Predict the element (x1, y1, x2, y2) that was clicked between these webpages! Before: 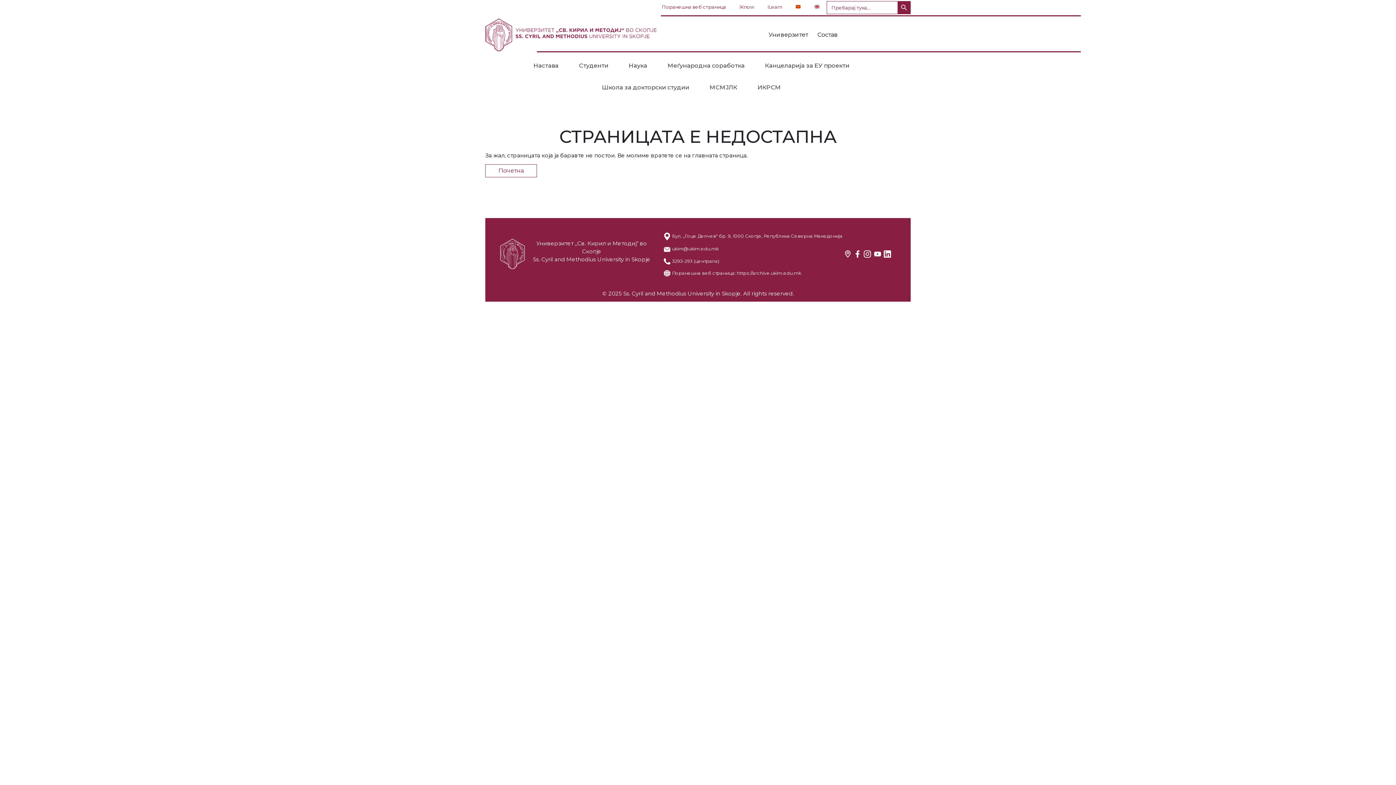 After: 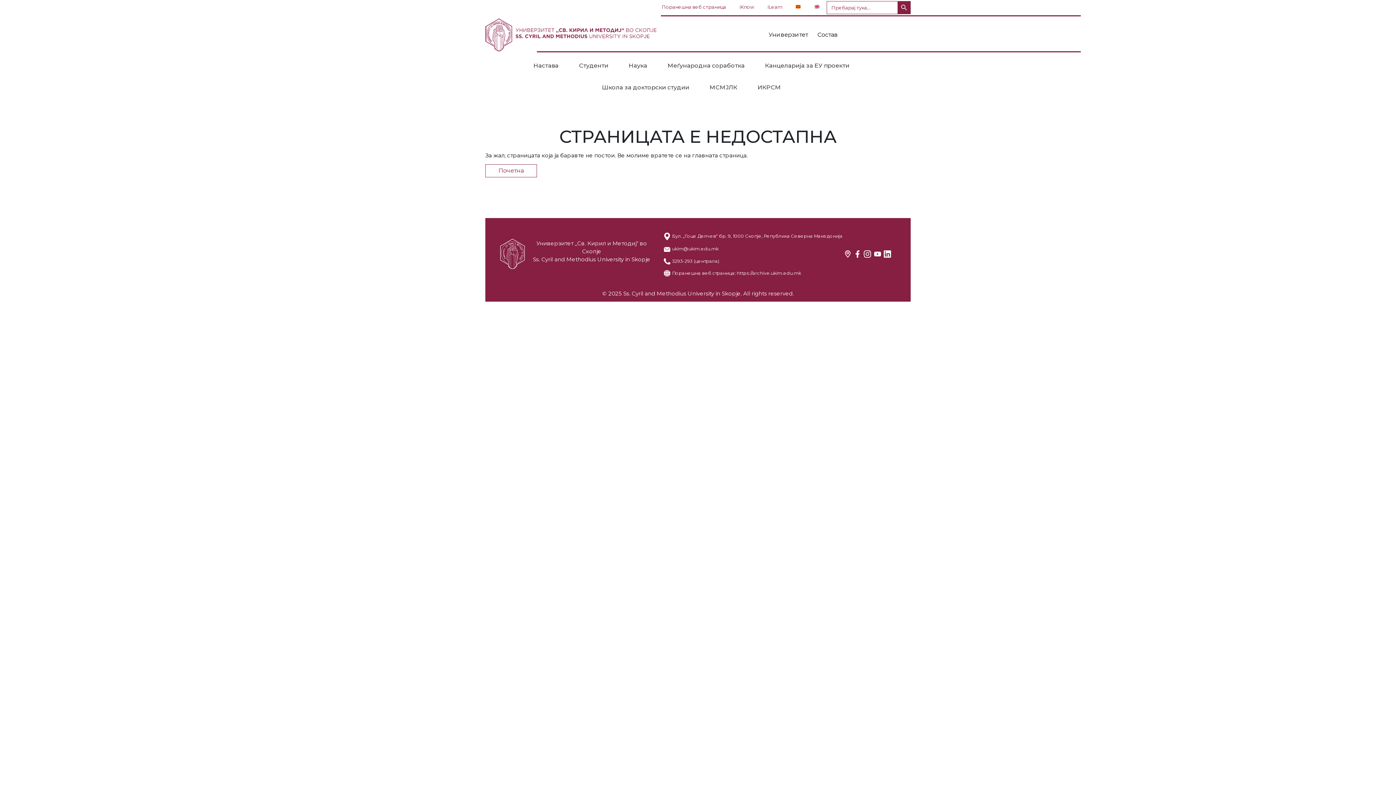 Action: bbox: (854, 250, 864, 257) label:  